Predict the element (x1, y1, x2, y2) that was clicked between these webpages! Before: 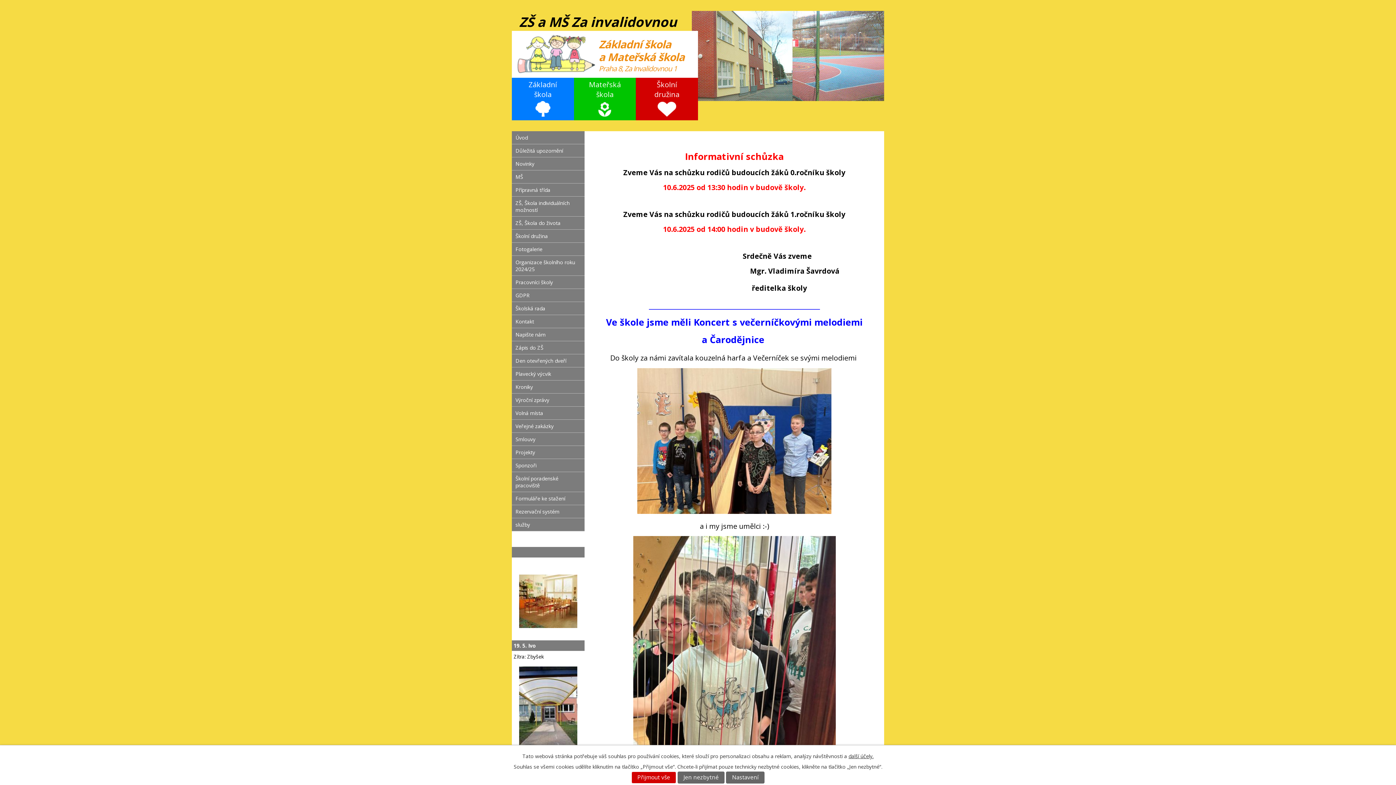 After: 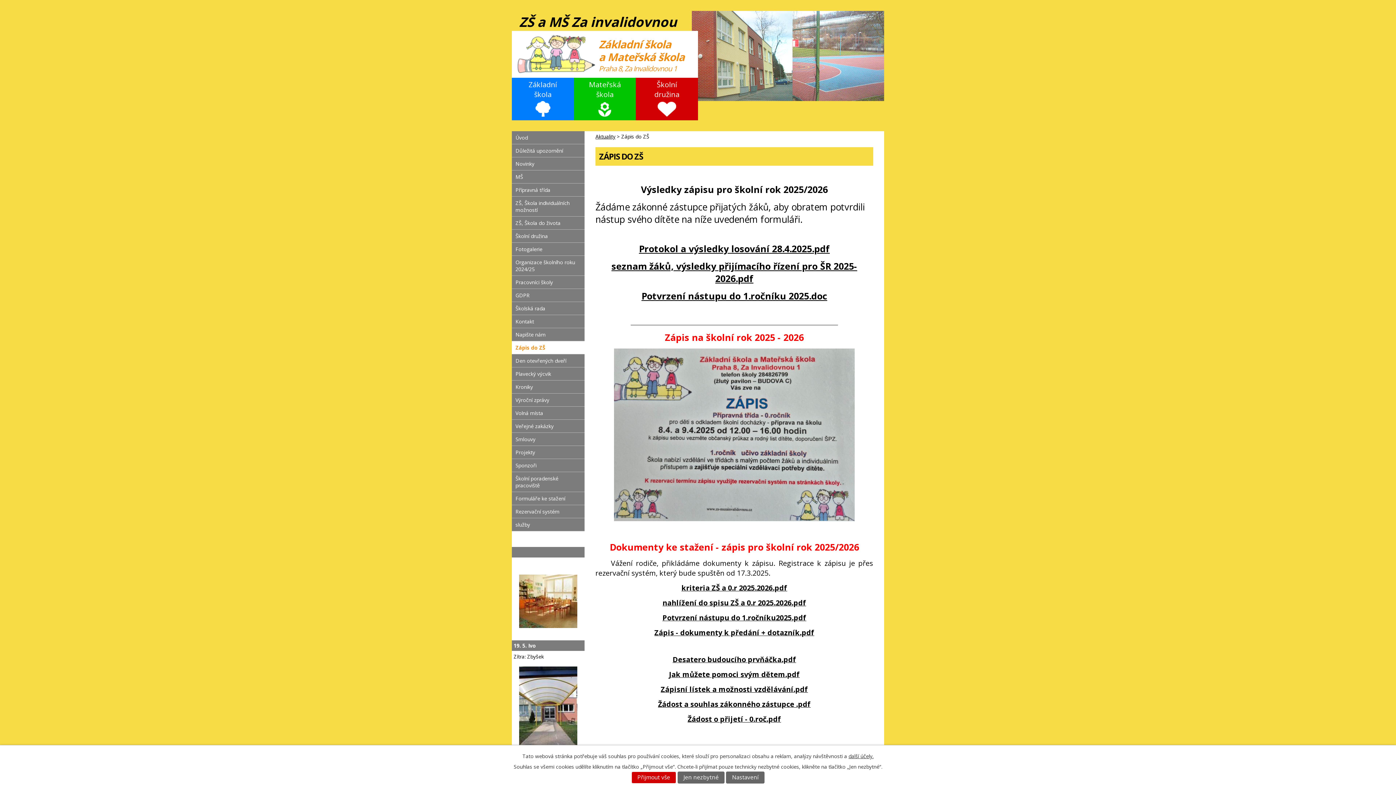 Action: label: Zápis do ZŠ bbox: (512, 341, 584, 354)